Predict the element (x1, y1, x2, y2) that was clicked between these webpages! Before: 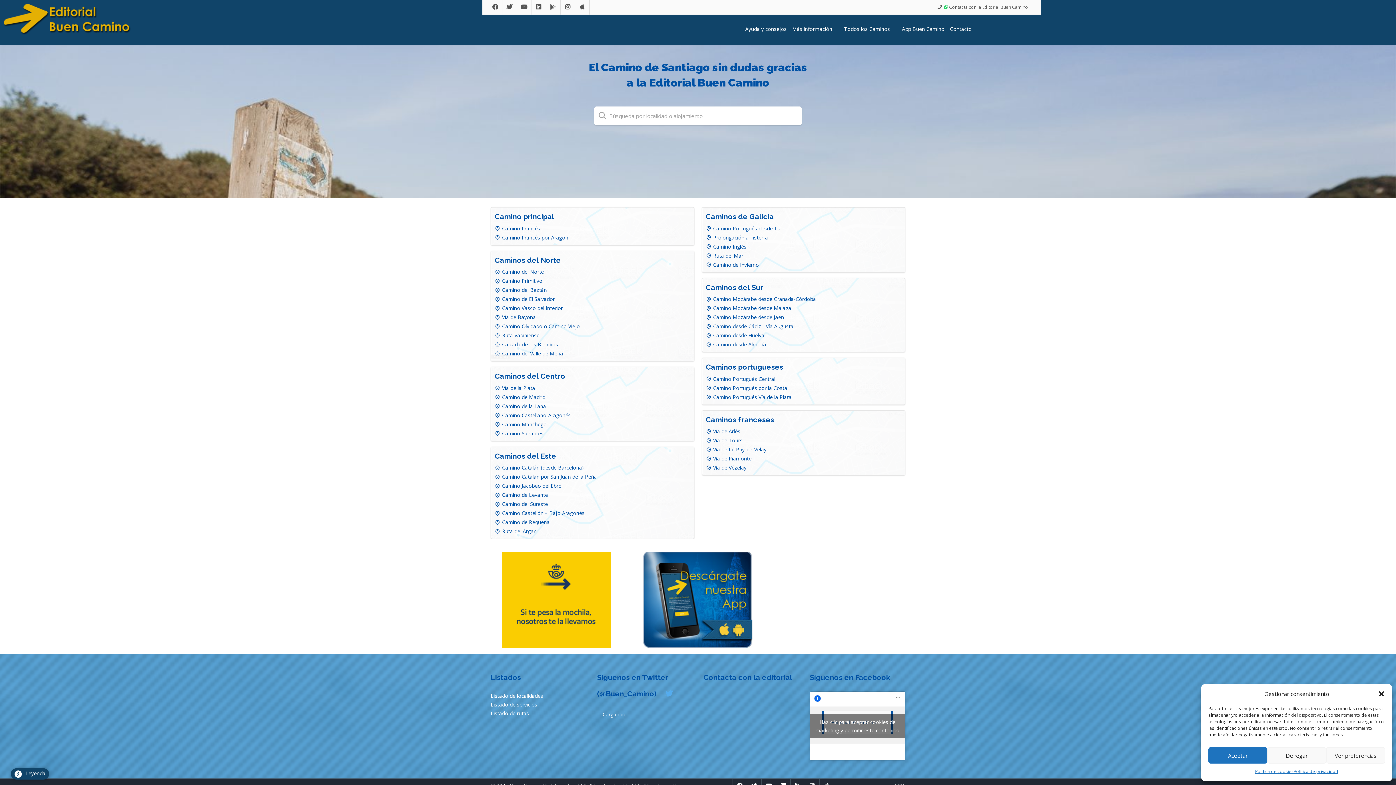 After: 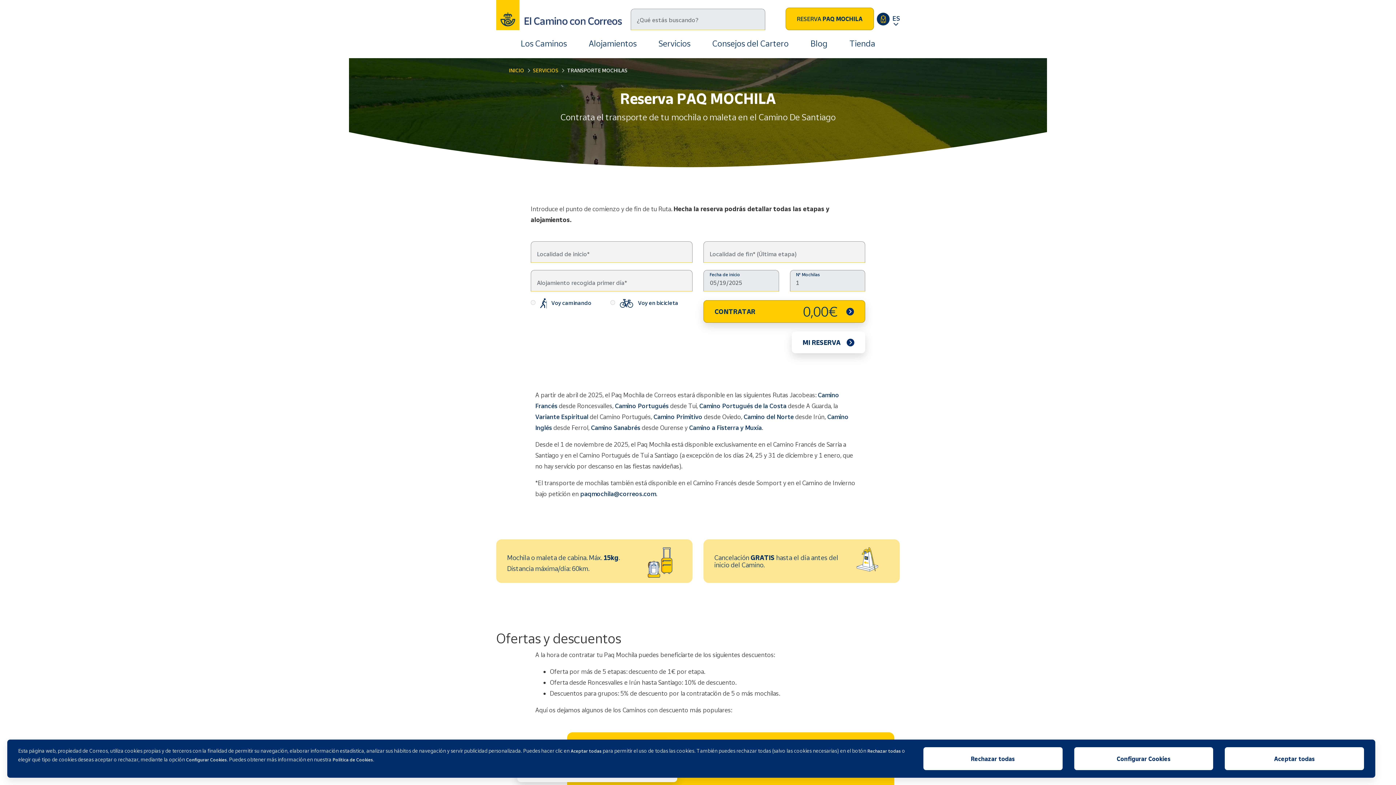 Action: bbox: (501, 552, 610, 648)